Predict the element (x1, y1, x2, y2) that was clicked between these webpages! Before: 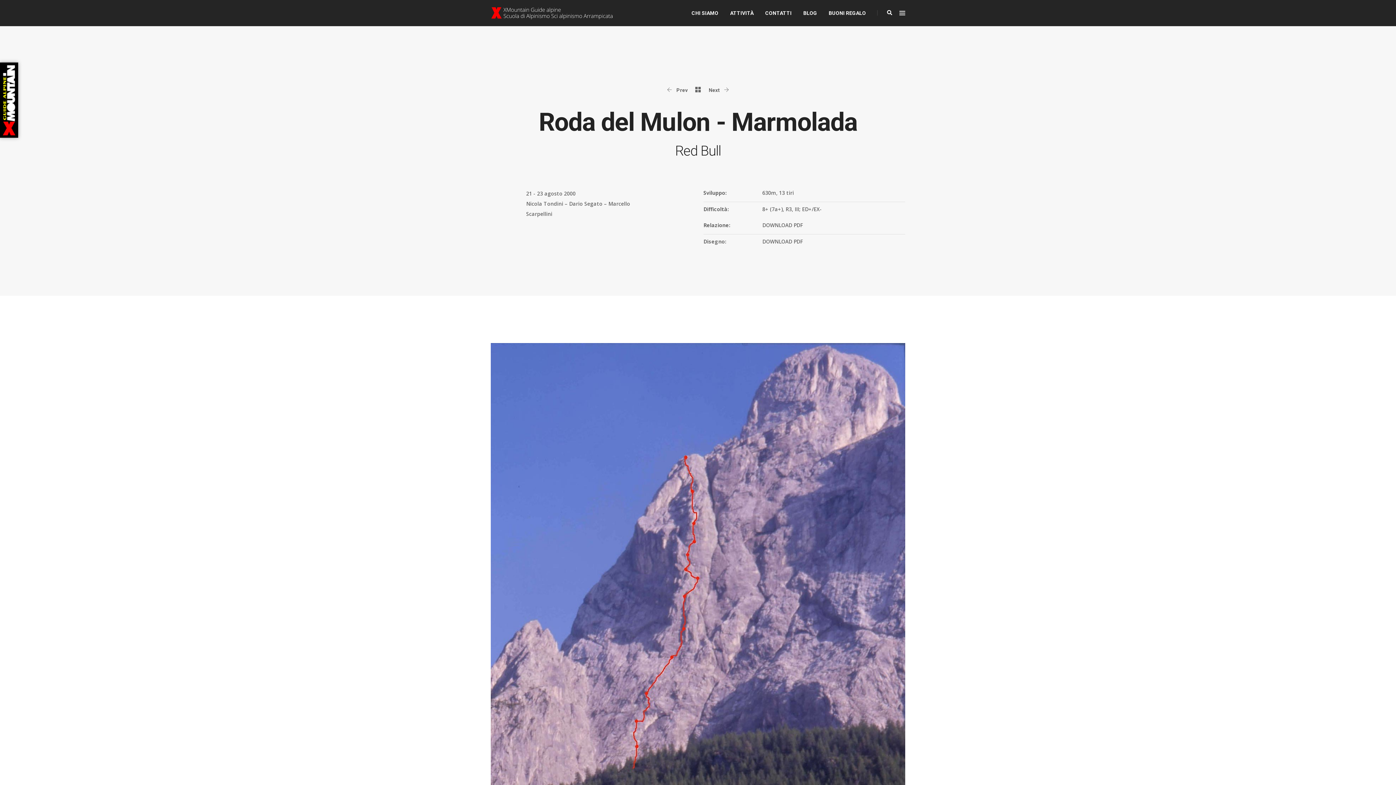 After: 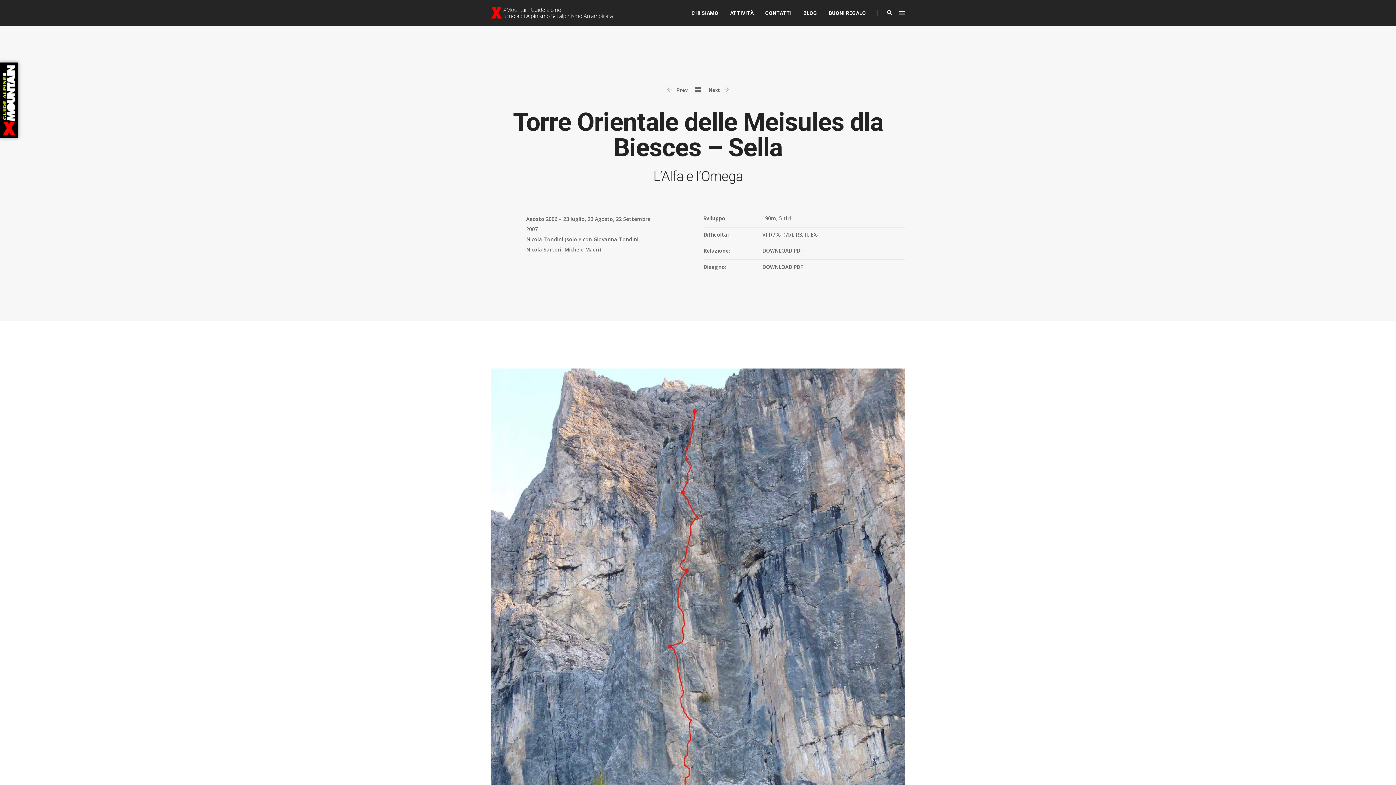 Action: bbox: (667, 87, 687, 92) label:     Prev